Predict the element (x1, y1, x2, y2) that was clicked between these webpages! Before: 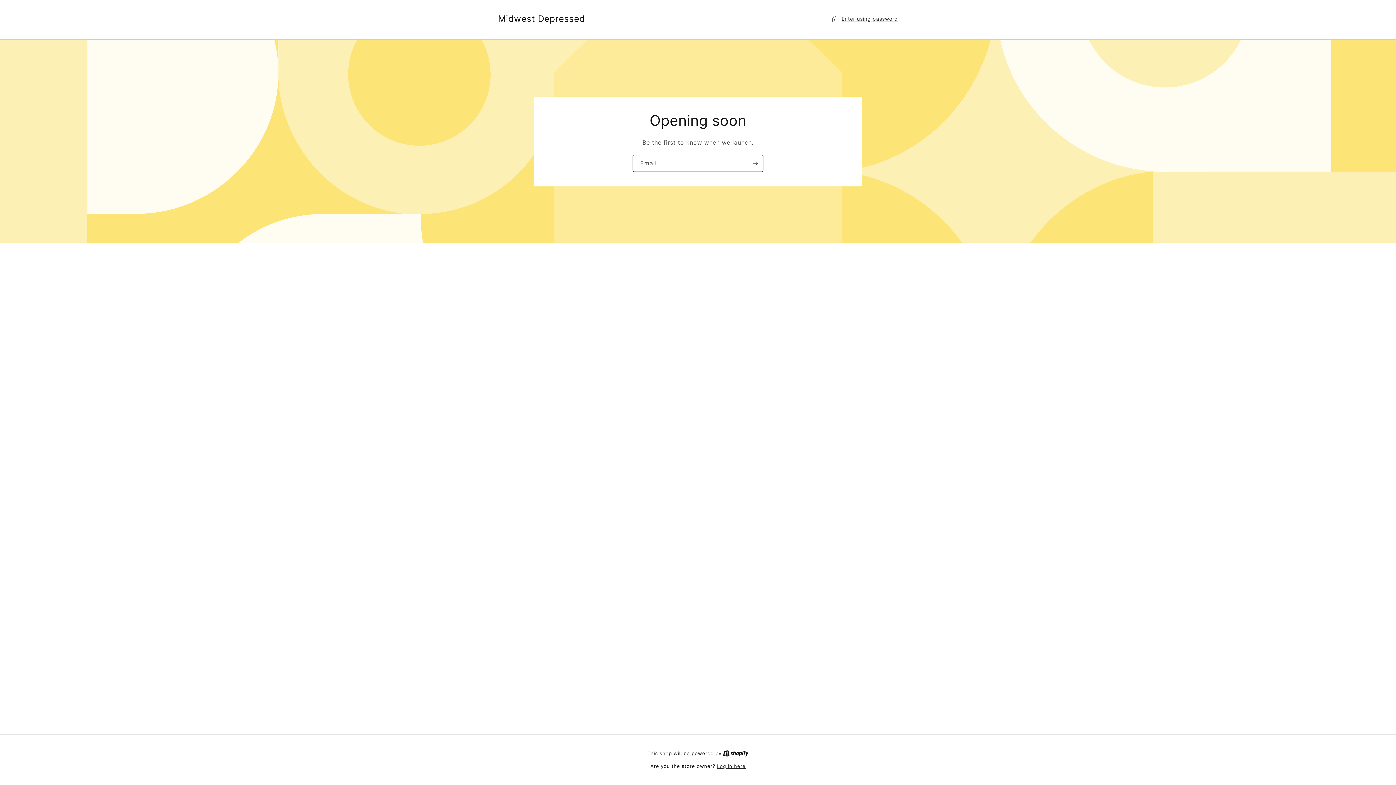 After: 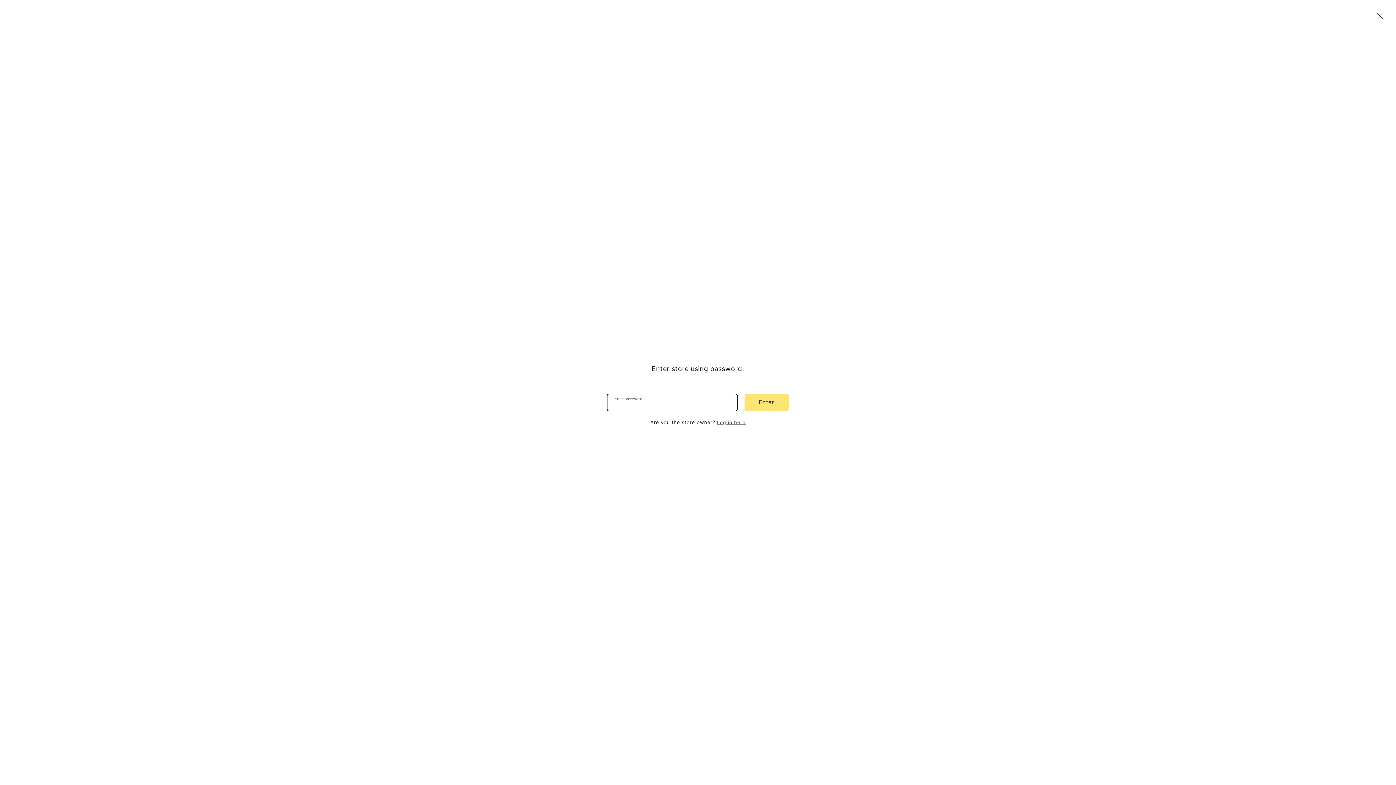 Action: label: Enter using password bbox: (831, 14, 898, 23)